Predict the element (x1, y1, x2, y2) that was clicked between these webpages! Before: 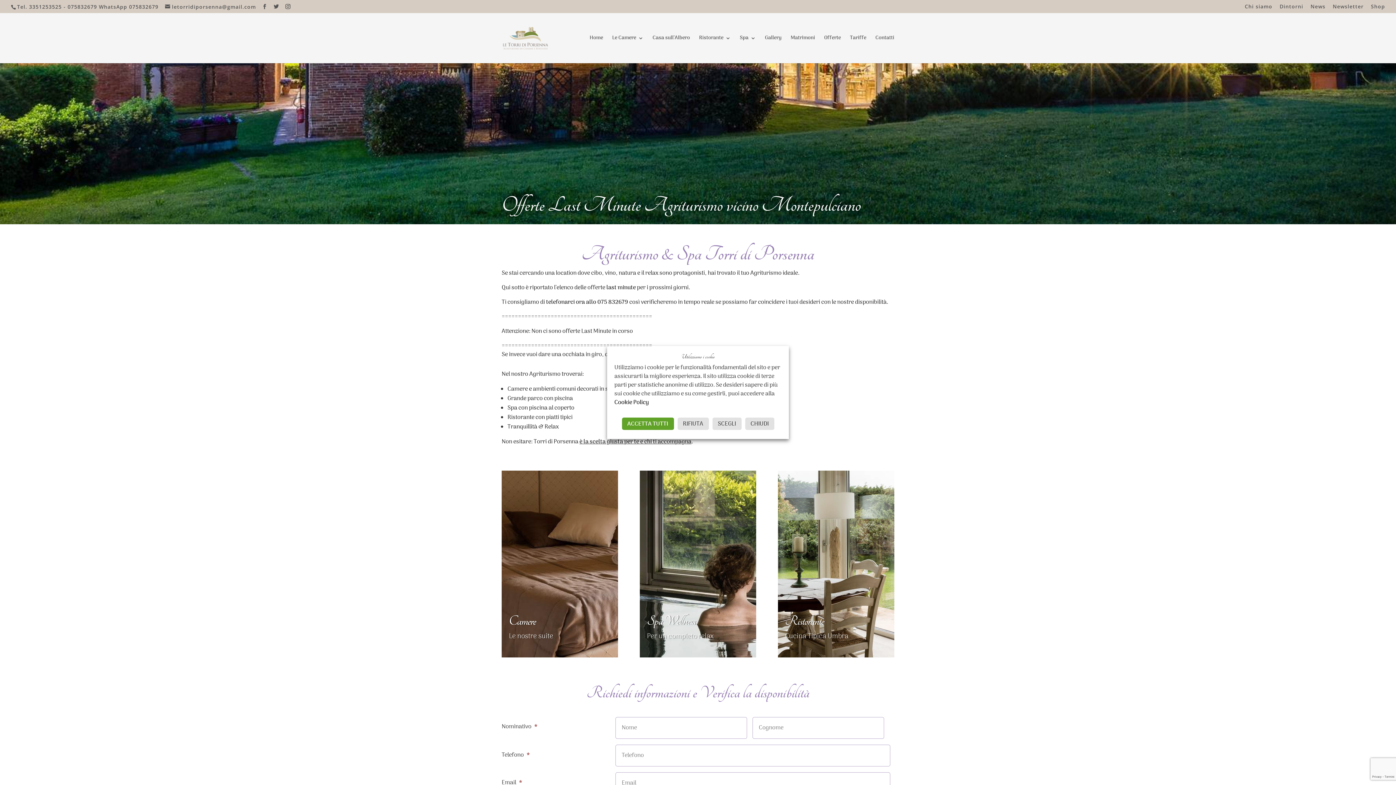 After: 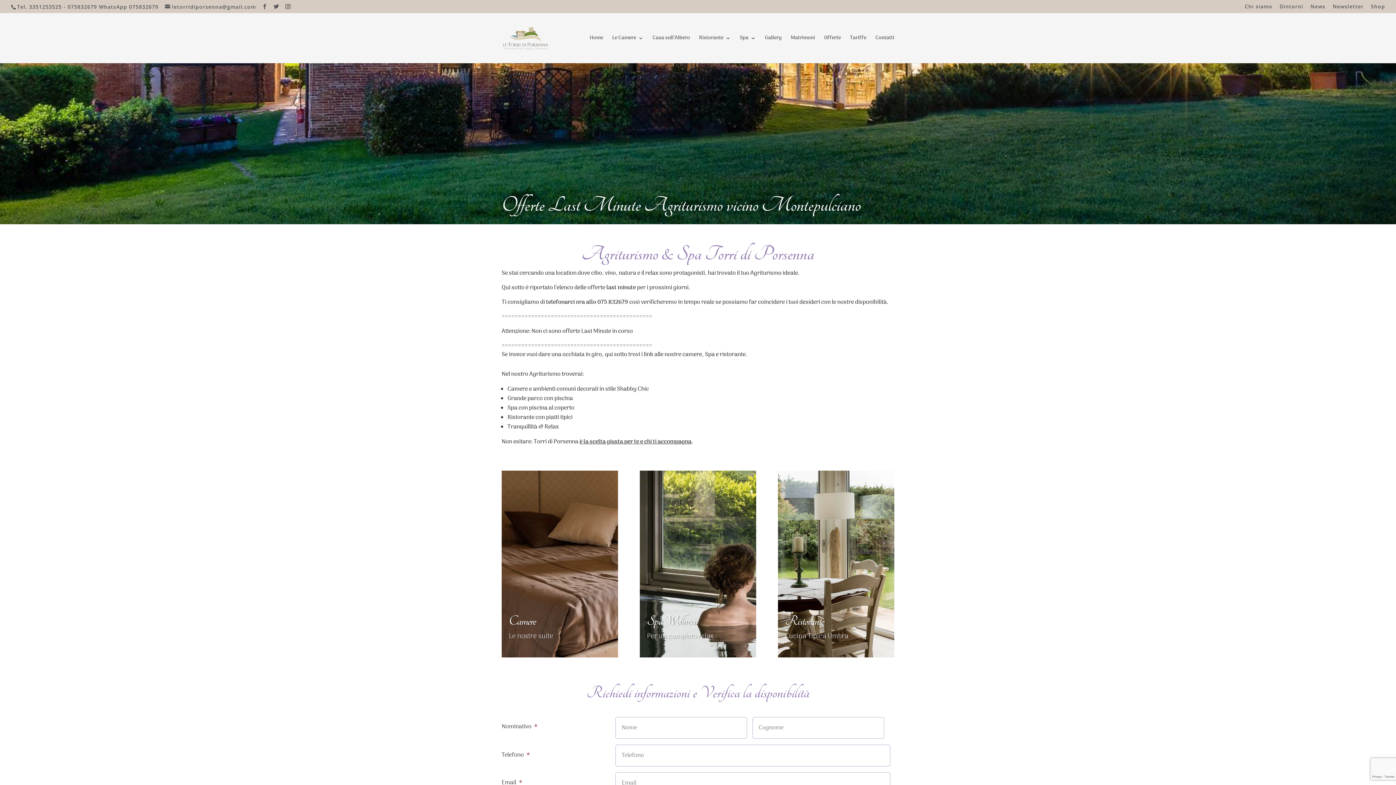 Action: label: CHIUDI bbox: (745, 417, 774, 430)